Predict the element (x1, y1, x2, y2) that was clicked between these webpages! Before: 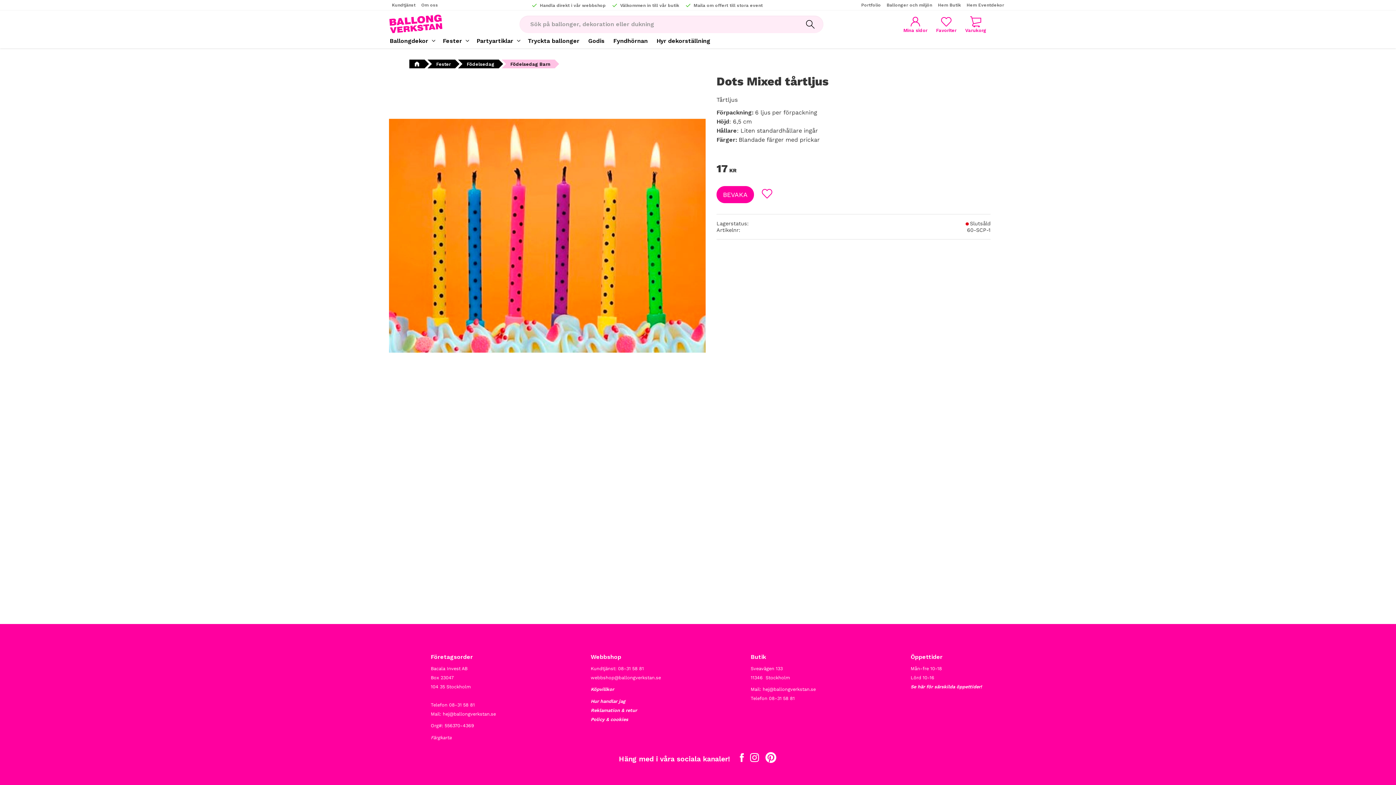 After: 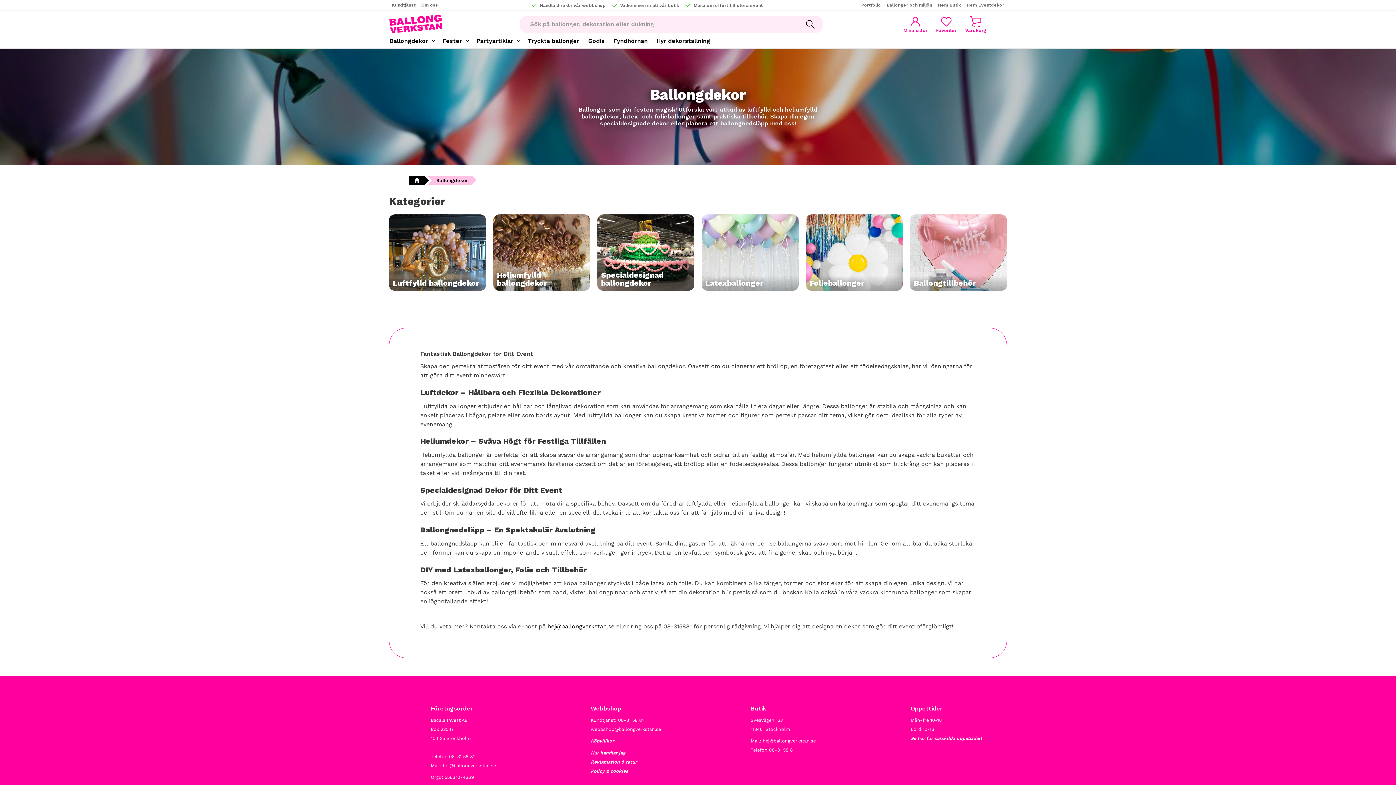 Action: label: Ballongdekor bbox: (385, 34, 438, 48)